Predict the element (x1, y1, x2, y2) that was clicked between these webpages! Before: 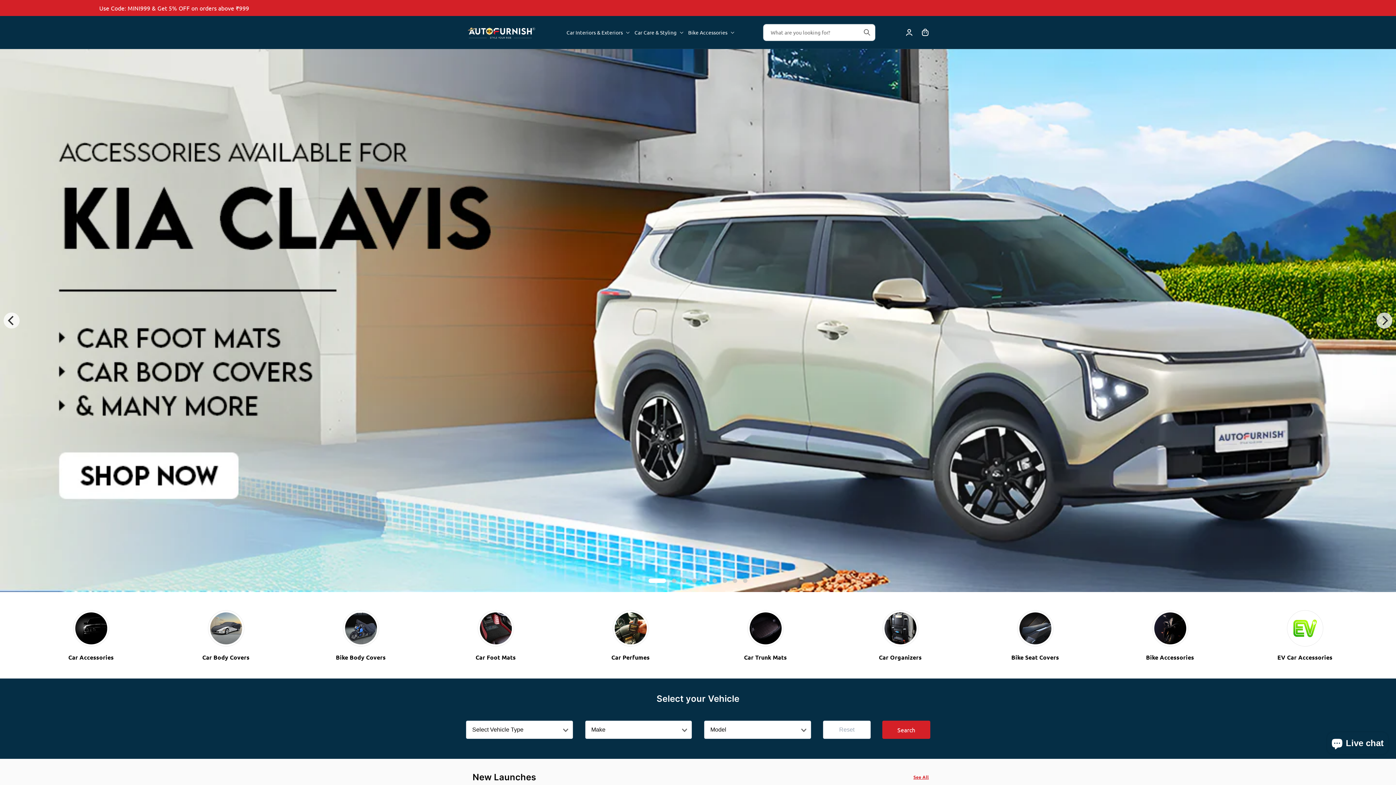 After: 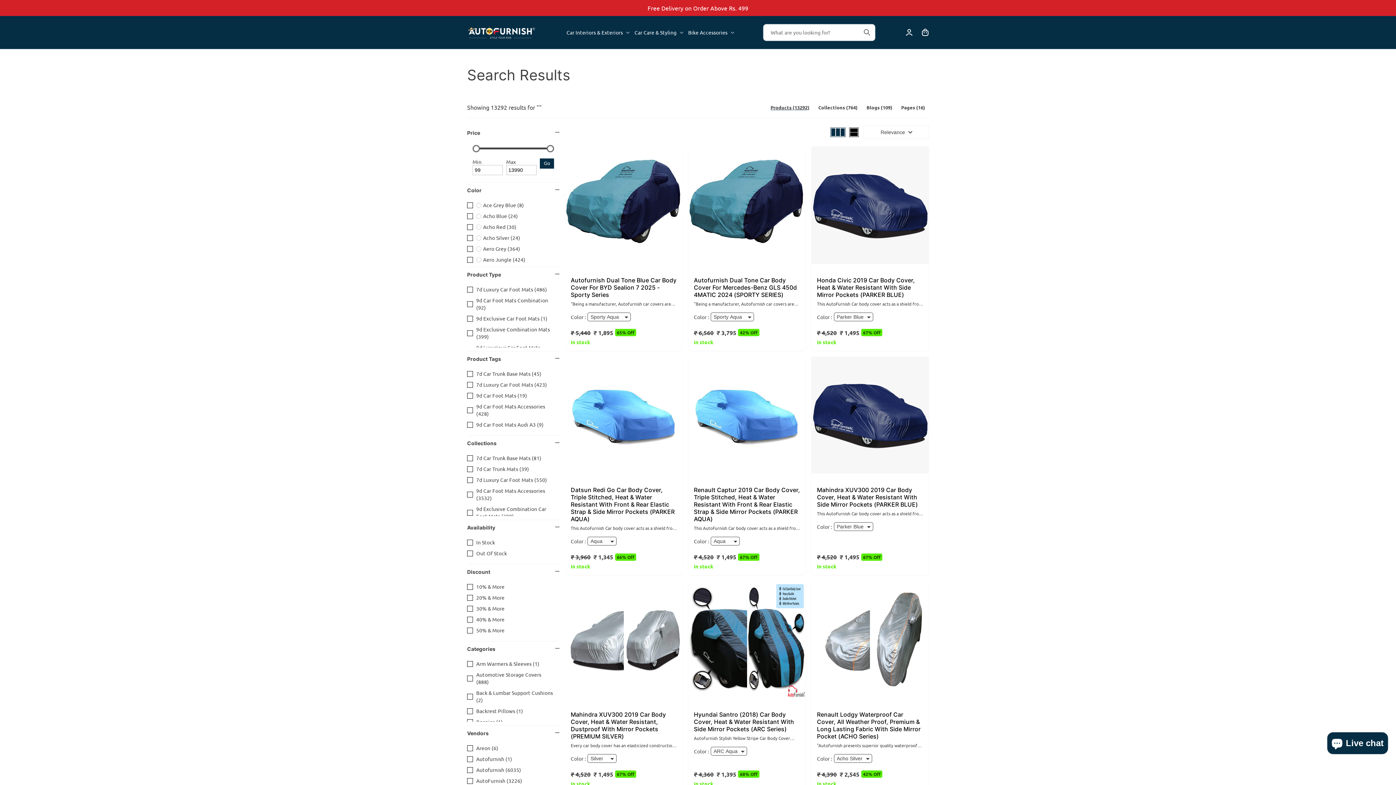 Action: label: Search bbox: (859, 24, 875, 40)